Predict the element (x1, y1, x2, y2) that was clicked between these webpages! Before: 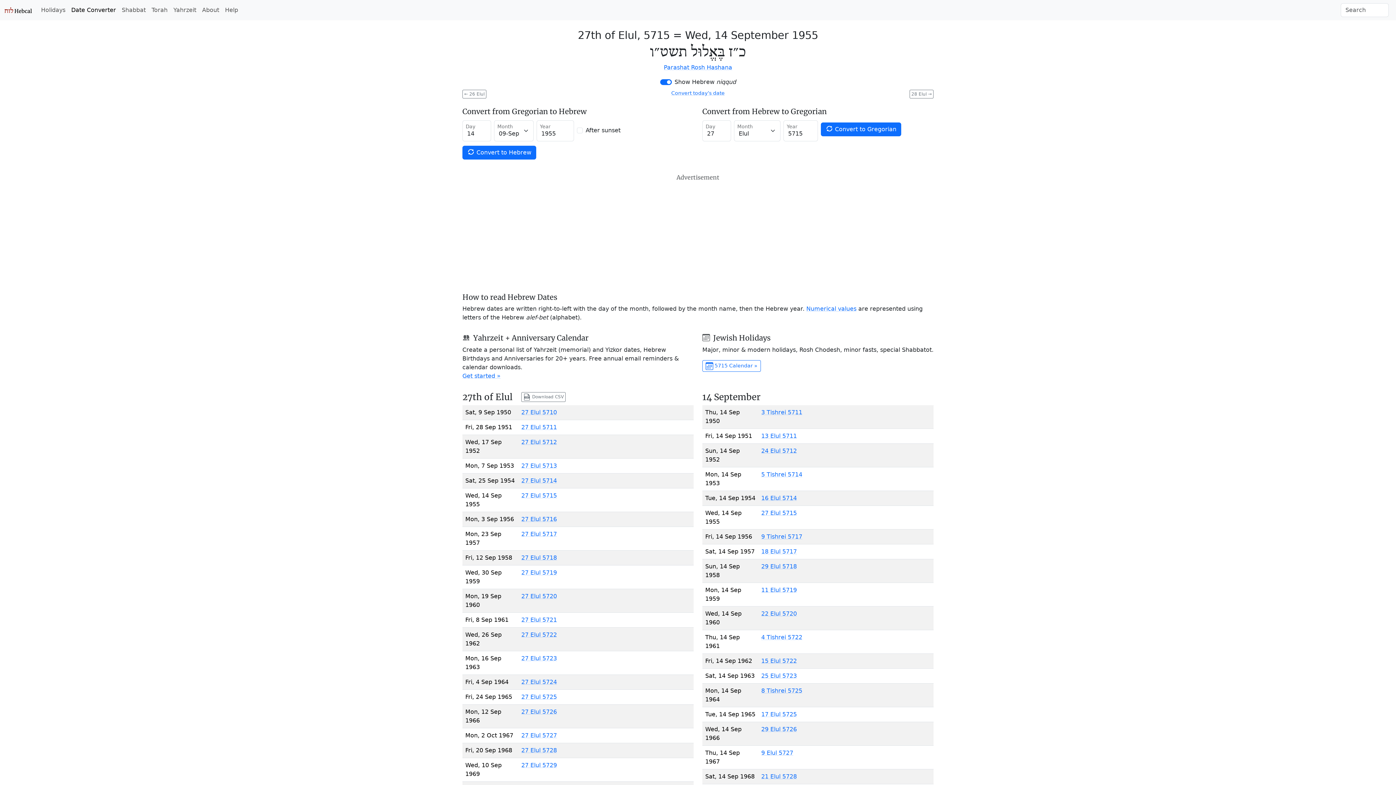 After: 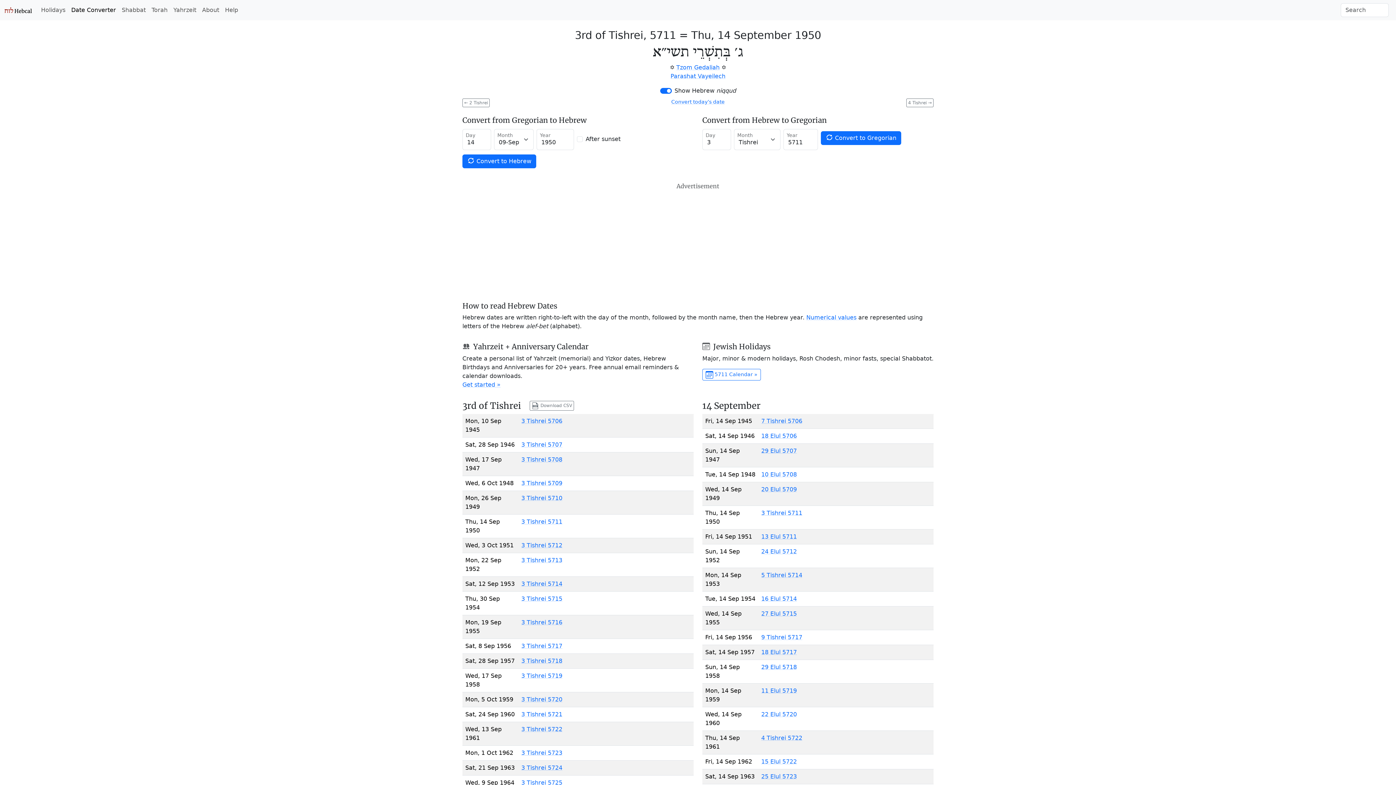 Action: bbox: (761, 409, 802, 416) label: 3 Tishrei 5711